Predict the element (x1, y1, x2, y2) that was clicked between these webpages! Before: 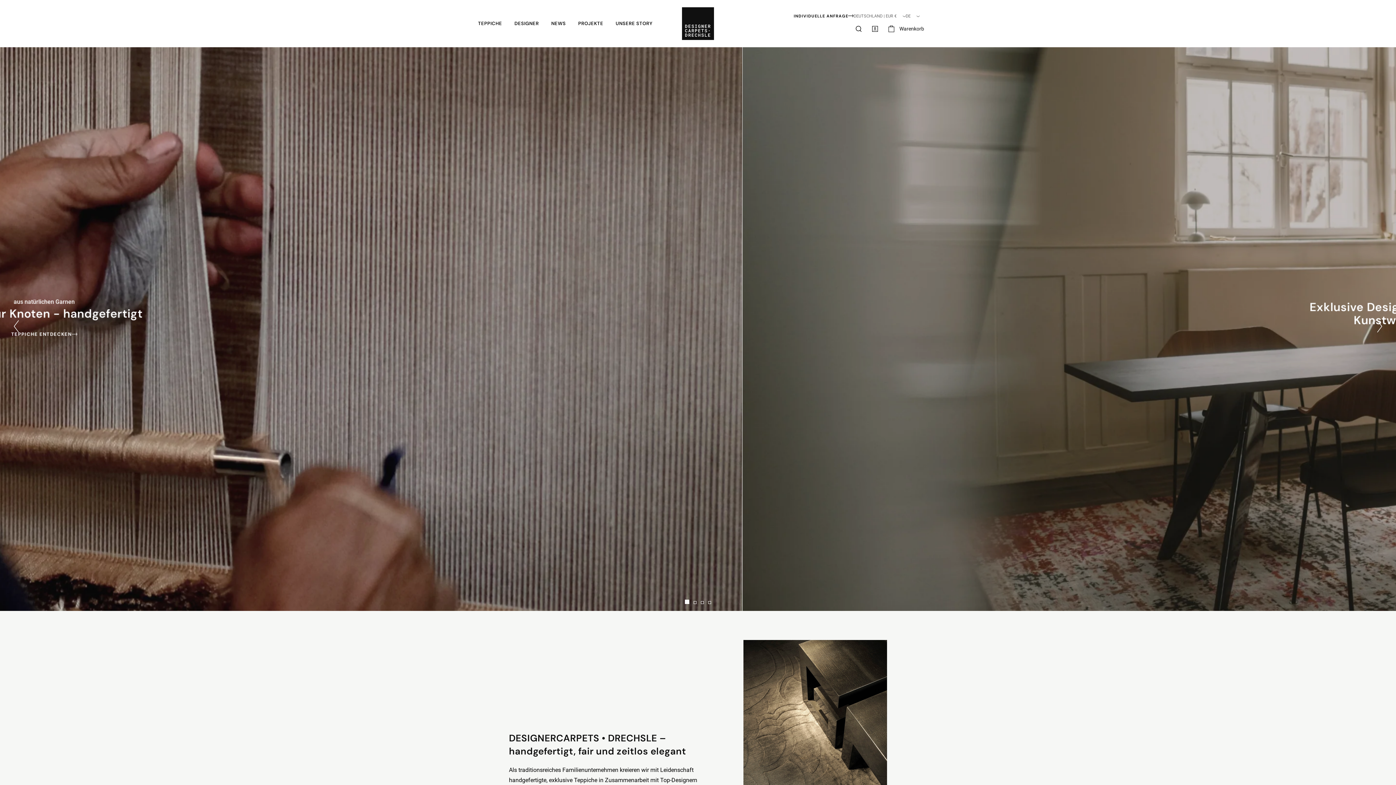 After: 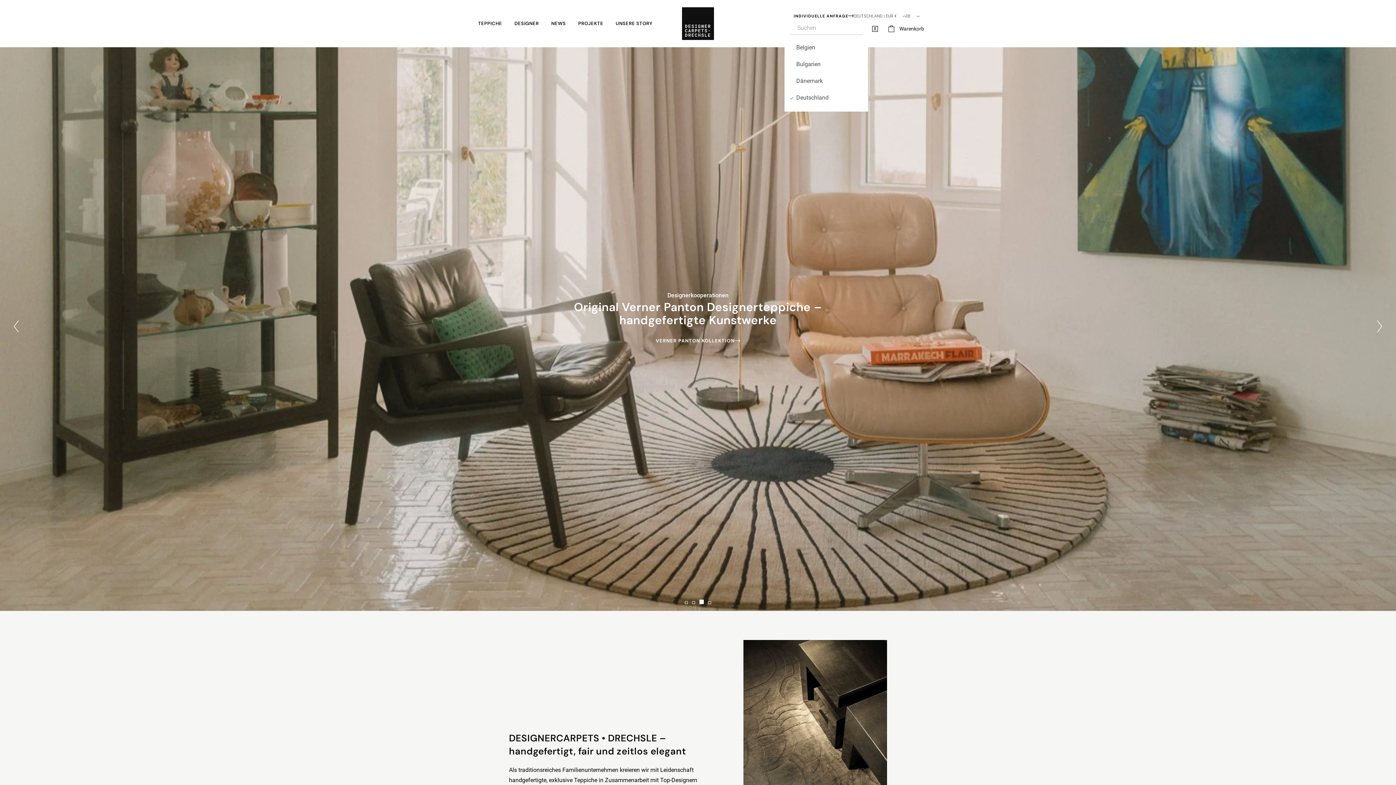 Action: label: DEUTSCHLAND | EUR € bbox: (853, 13, 906, 18)